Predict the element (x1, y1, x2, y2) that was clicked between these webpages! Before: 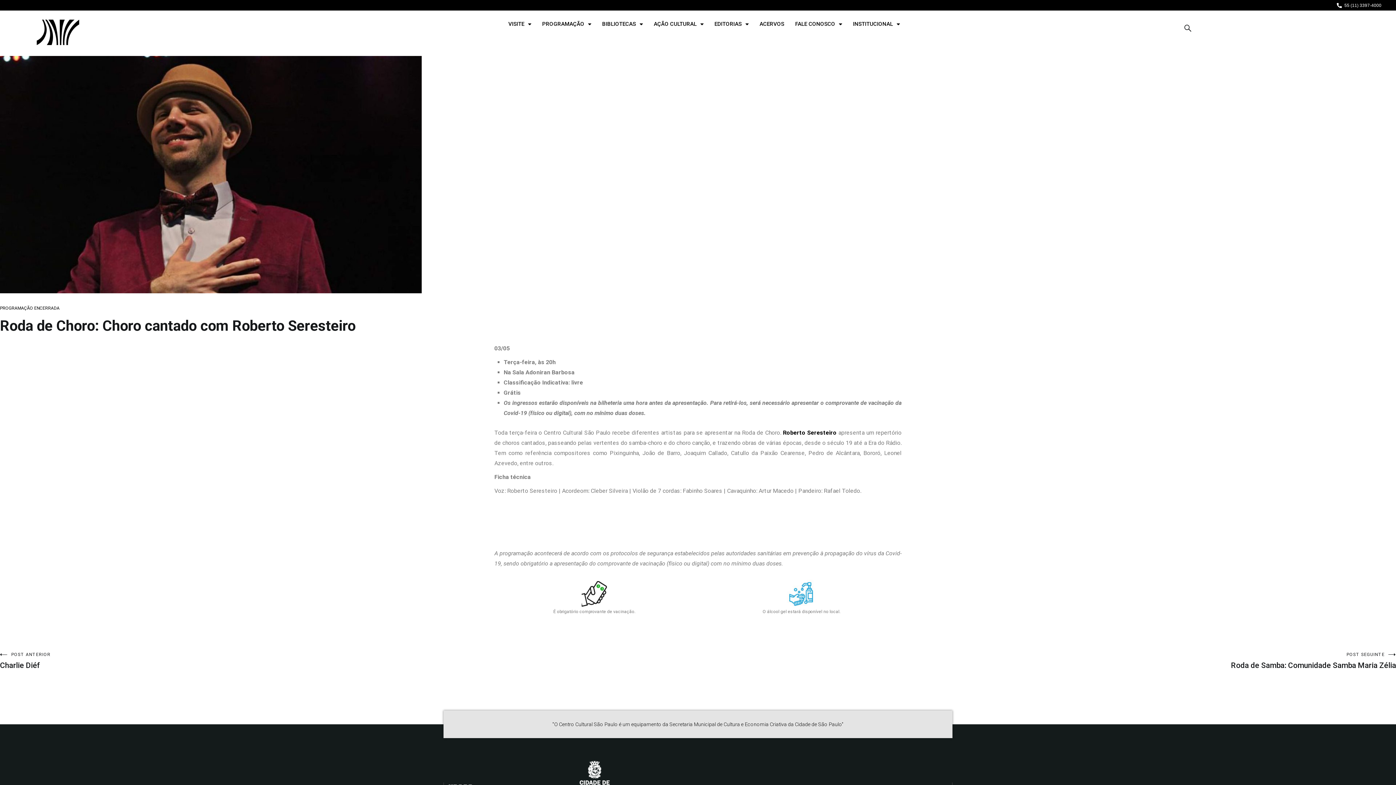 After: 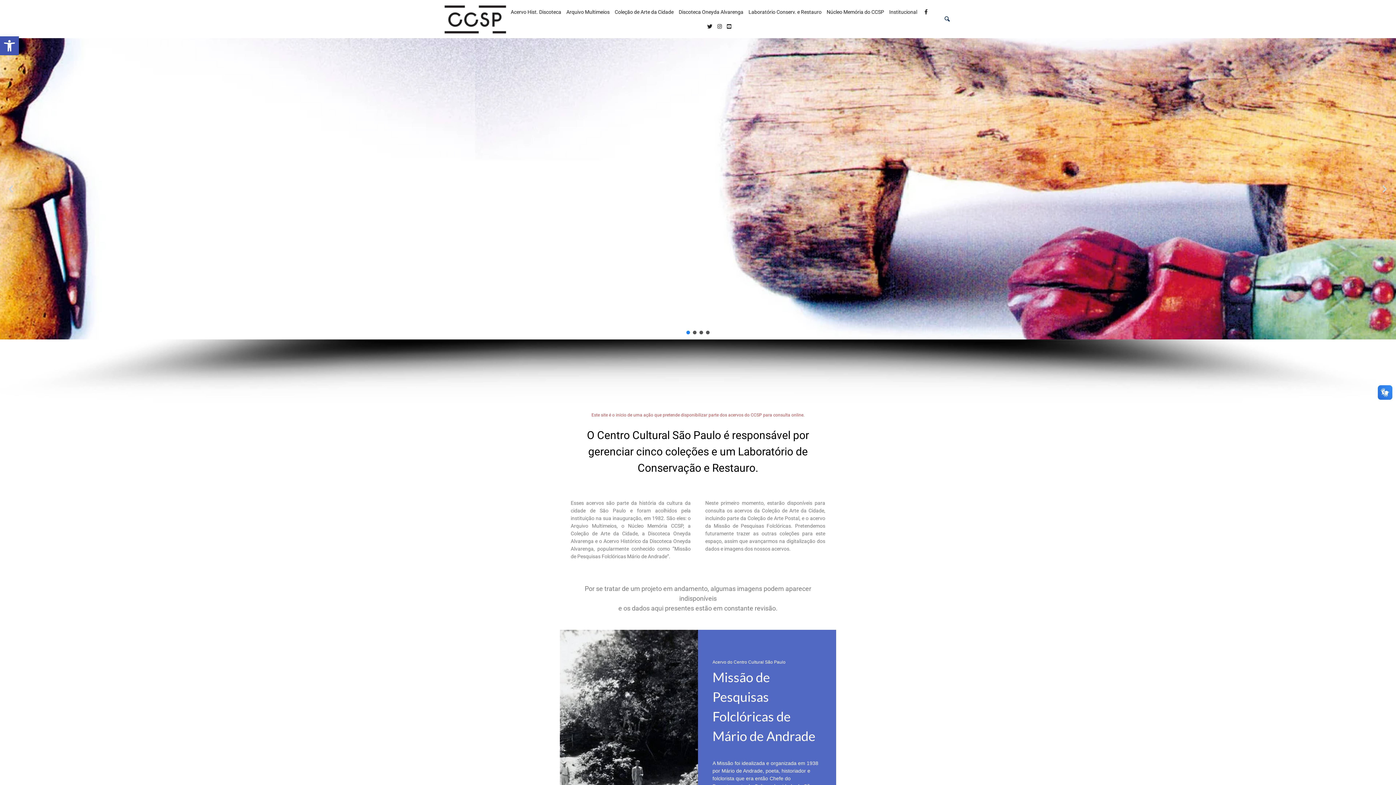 Action: bbox: (759, 19, 784, 28) label: ACERVOS